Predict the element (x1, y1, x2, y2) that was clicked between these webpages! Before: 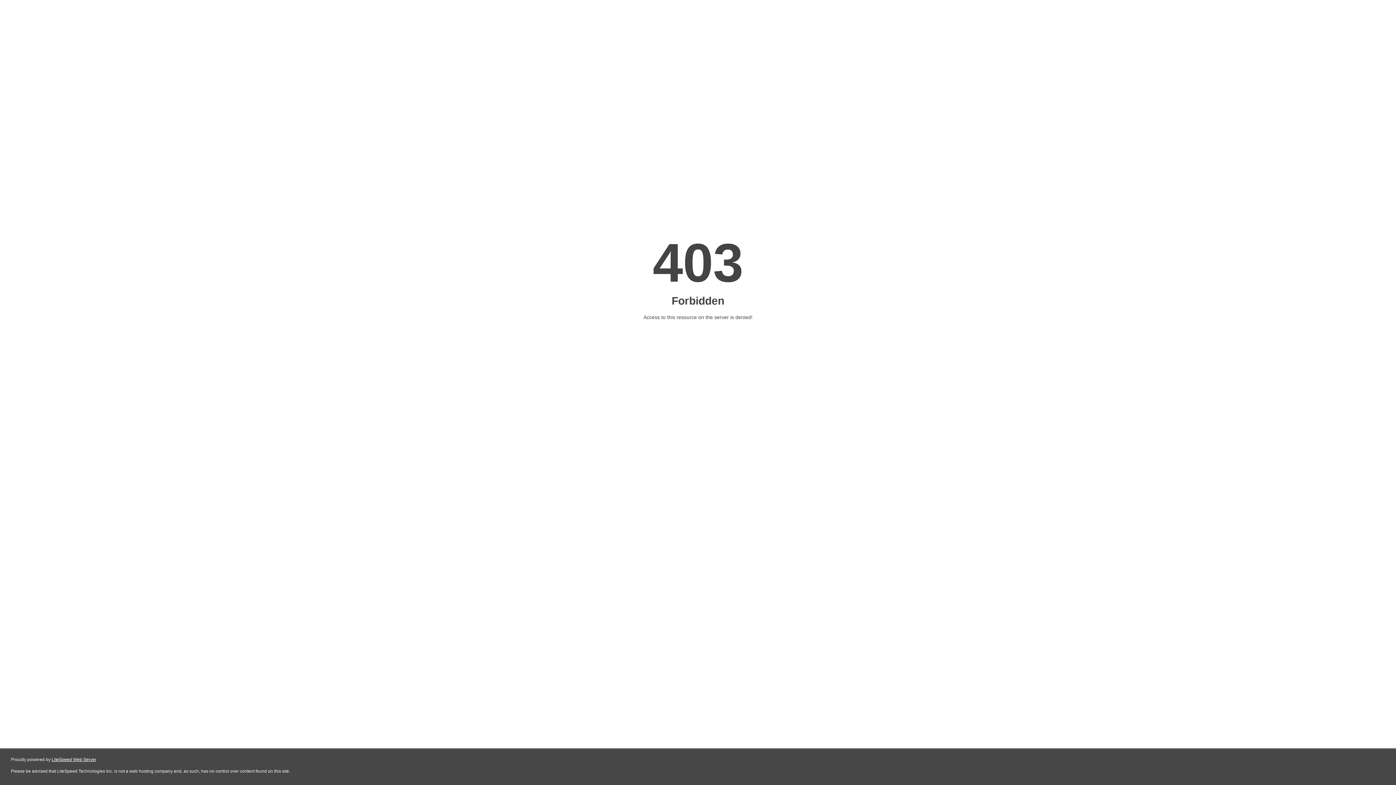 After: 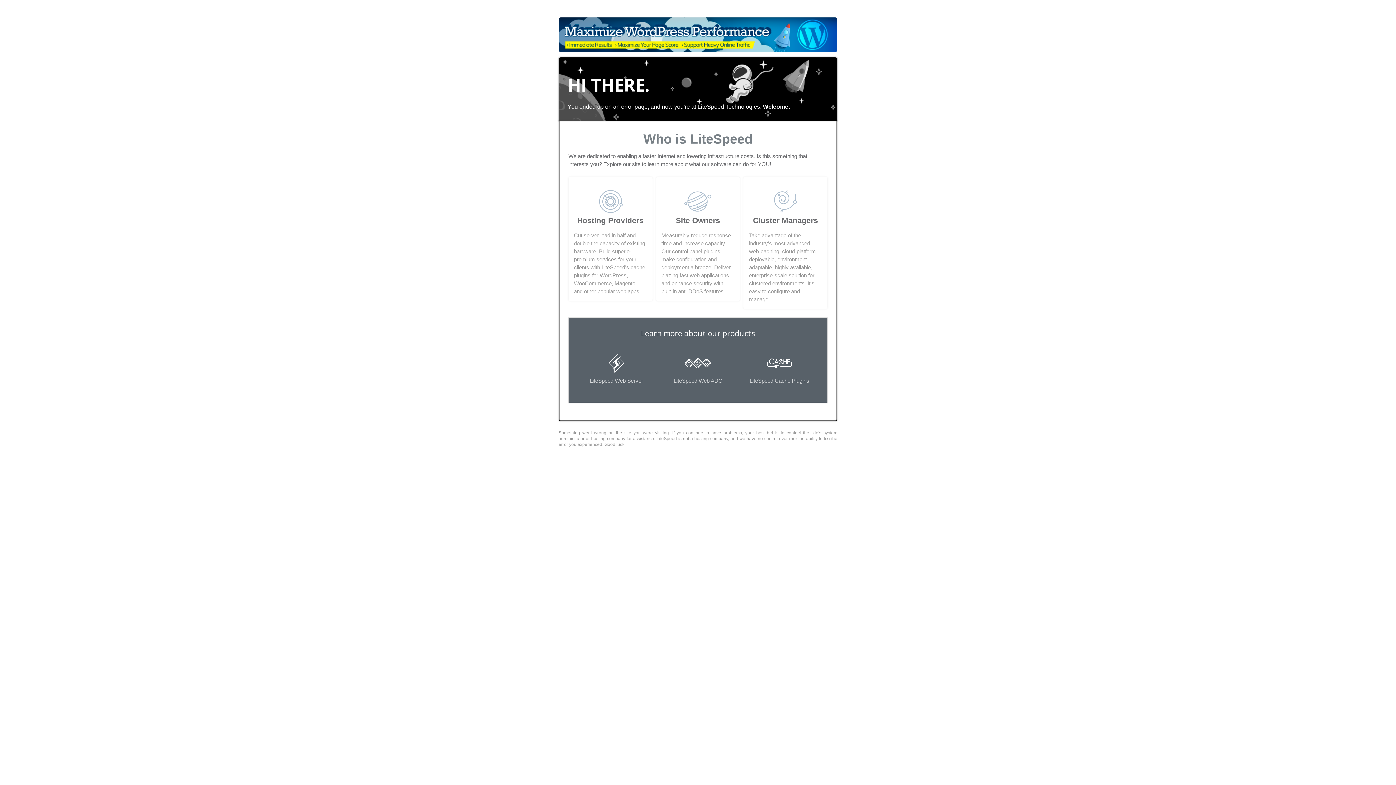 Action: bbox: (51, 757, 96, 762) label: LiteSpeed Web Server